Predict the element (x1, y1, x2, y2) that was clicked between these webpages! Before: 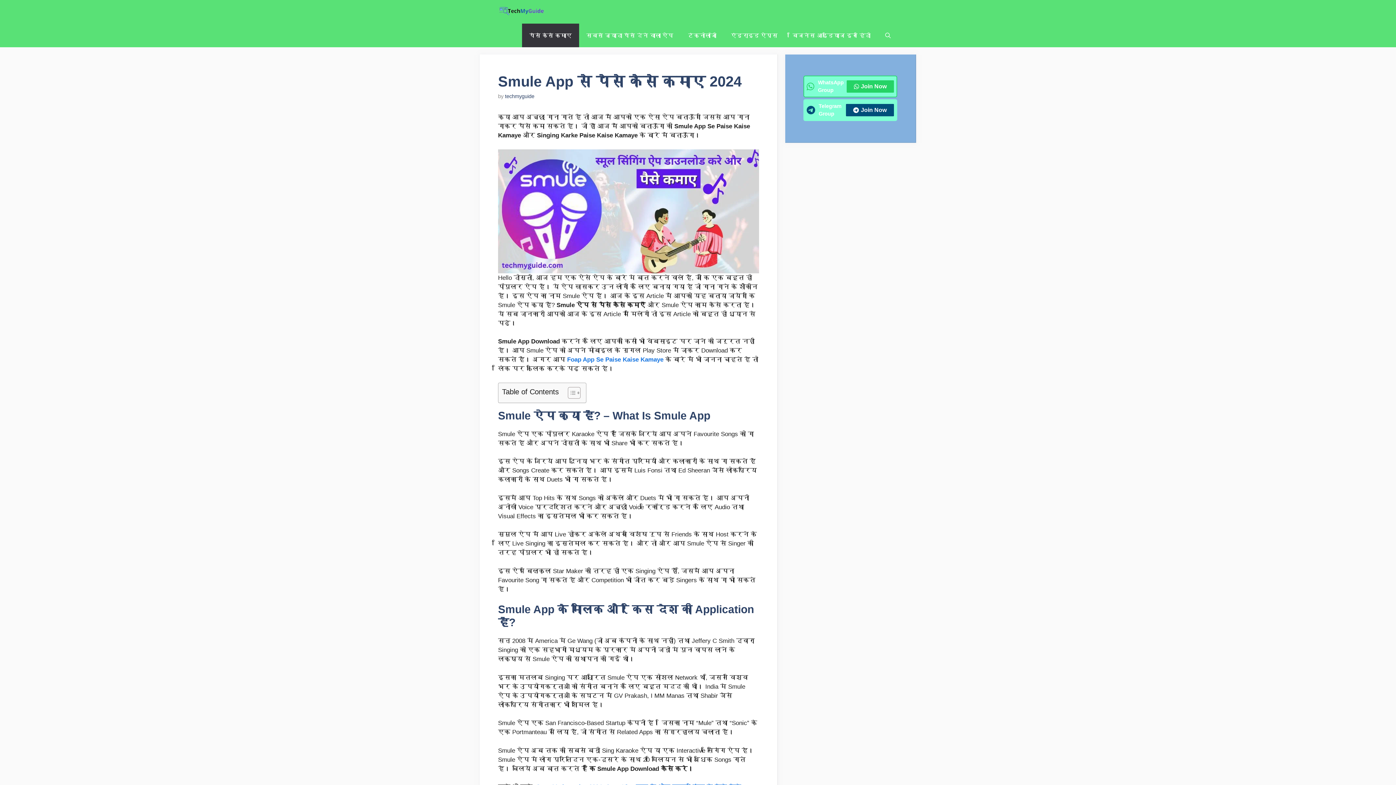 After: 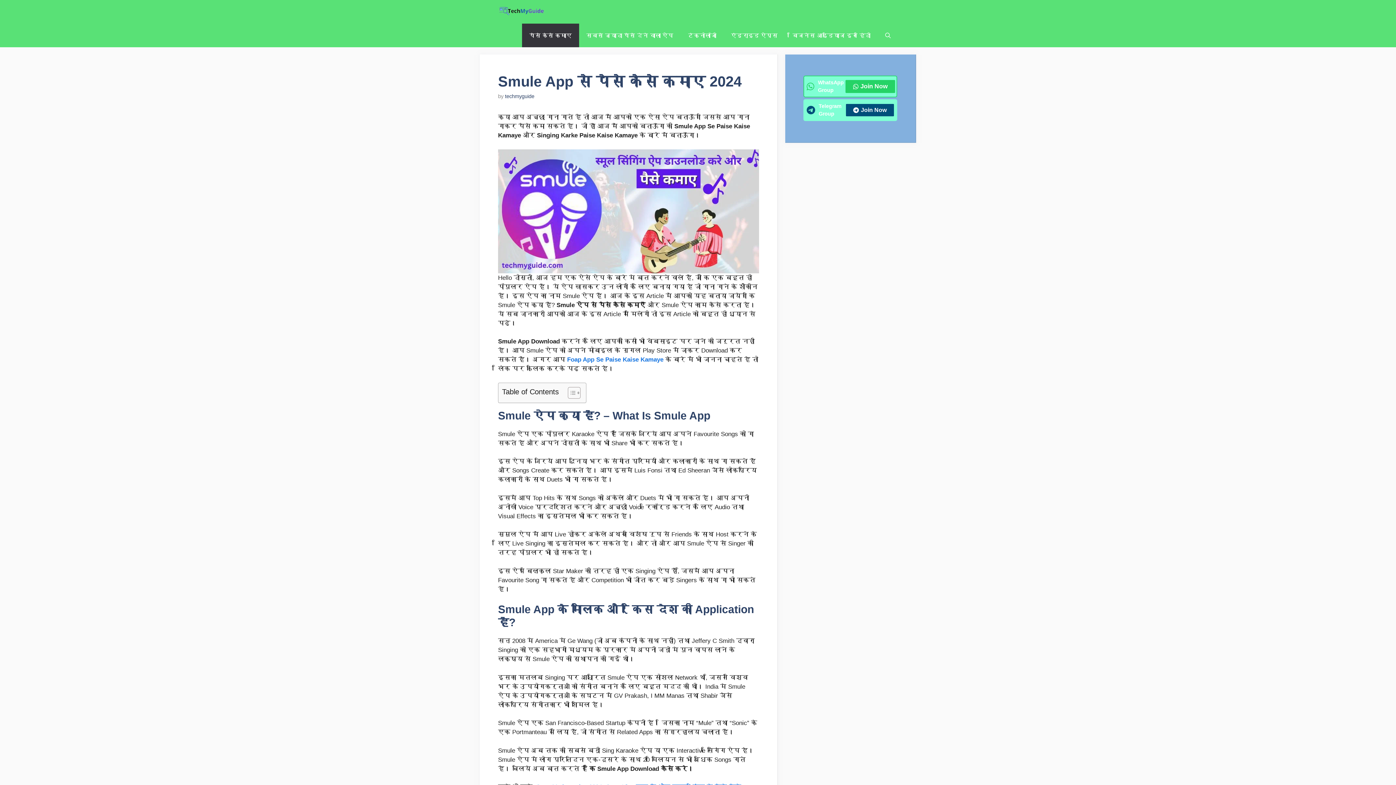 Action: bbox: (846, 80, 894, 92) label: Join Now